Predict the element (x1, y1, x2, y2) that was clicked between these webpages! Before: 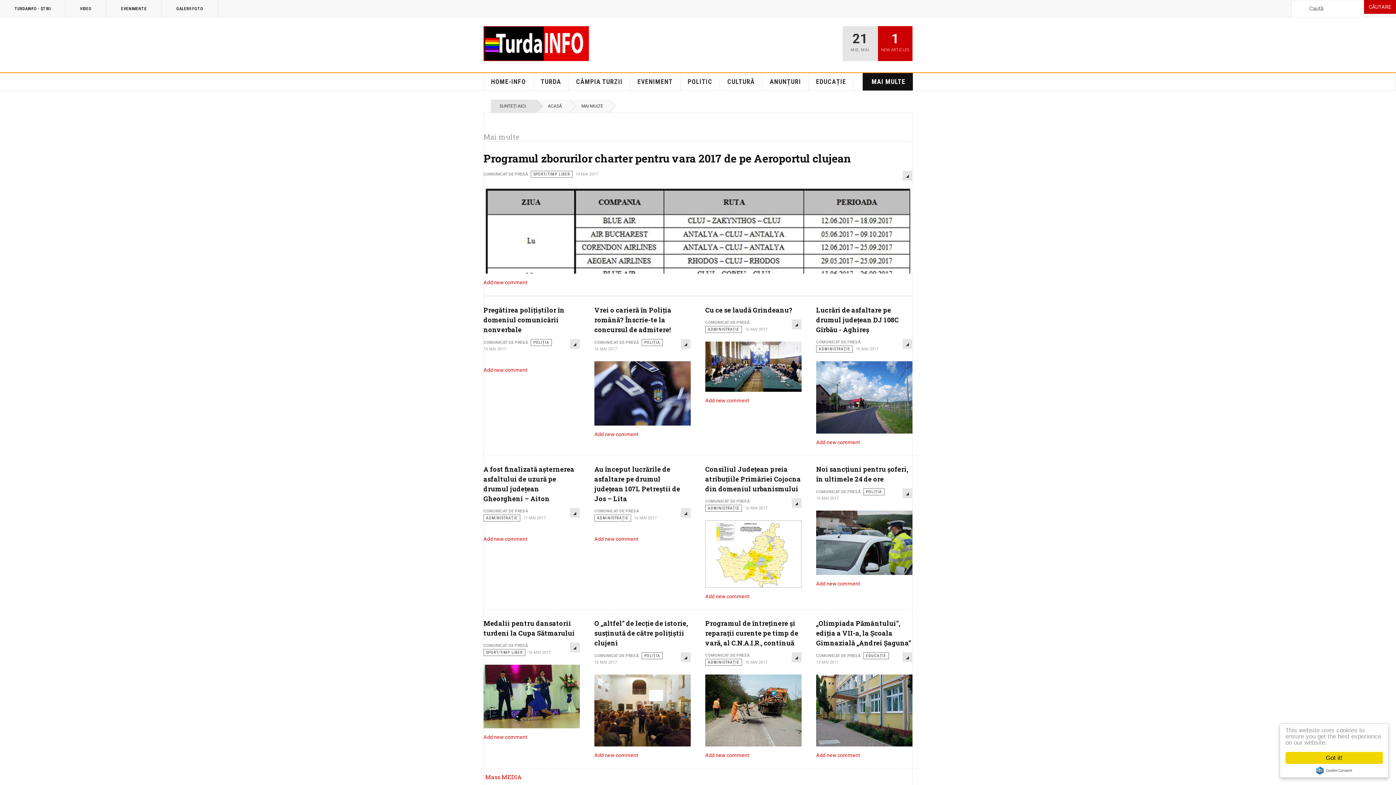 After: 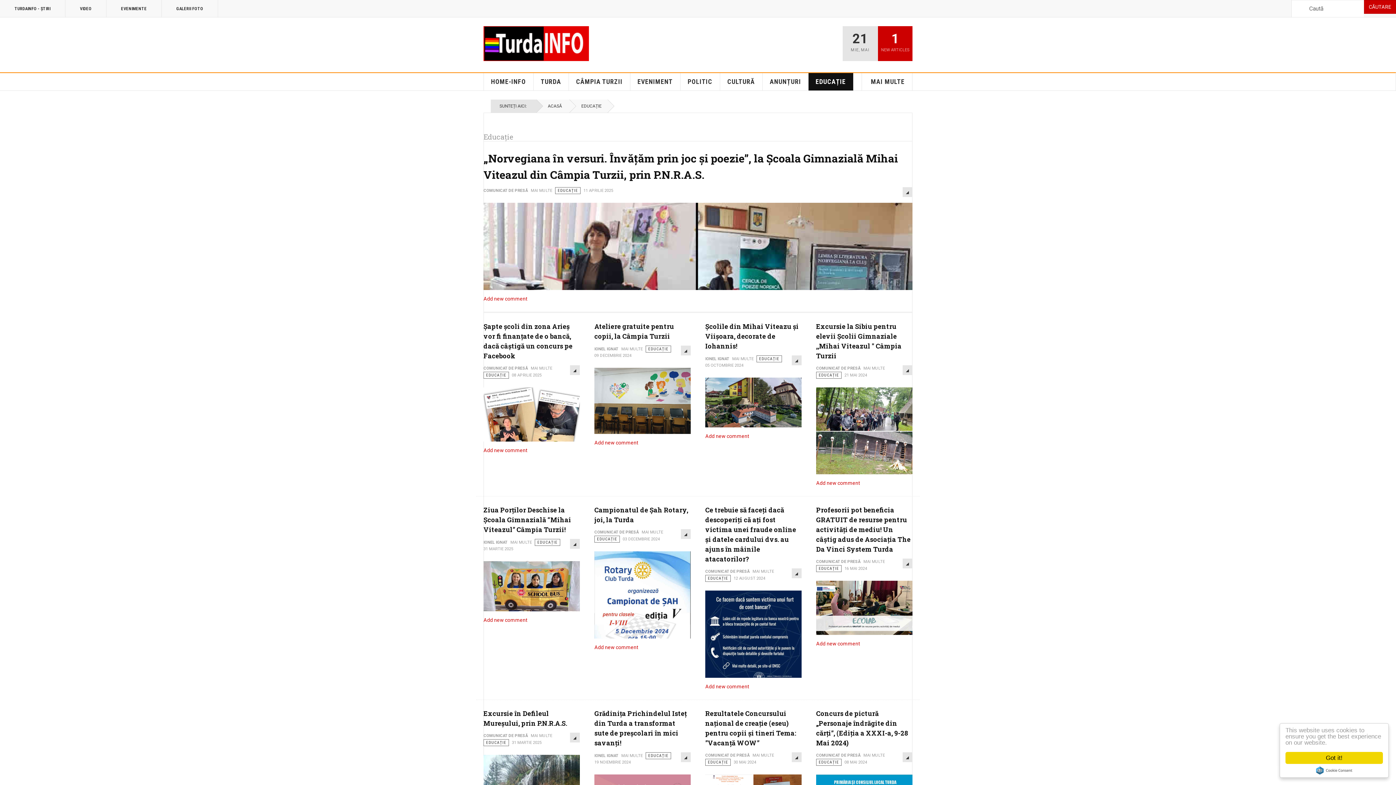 Action: label: EDUCAȚIE bbox: (808, 73, 854, 90)